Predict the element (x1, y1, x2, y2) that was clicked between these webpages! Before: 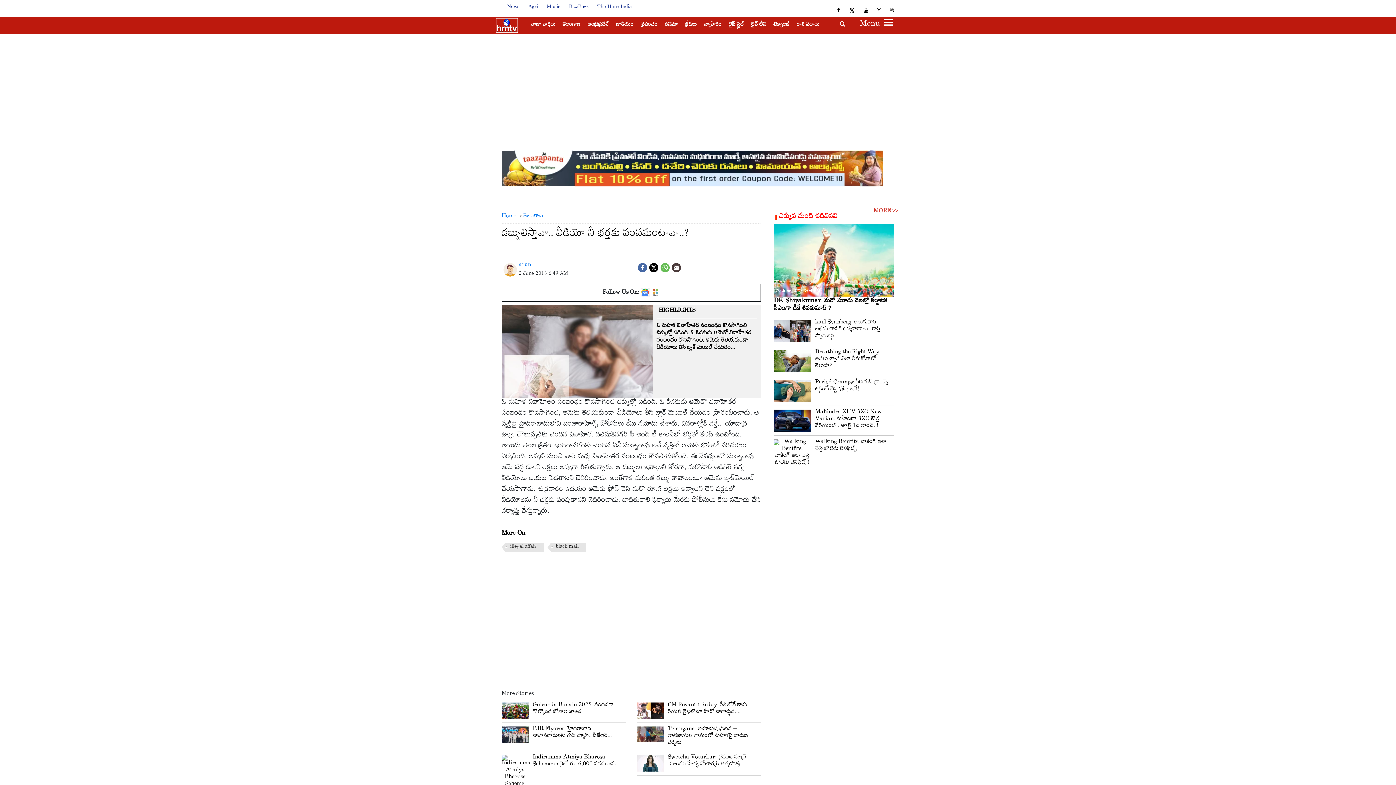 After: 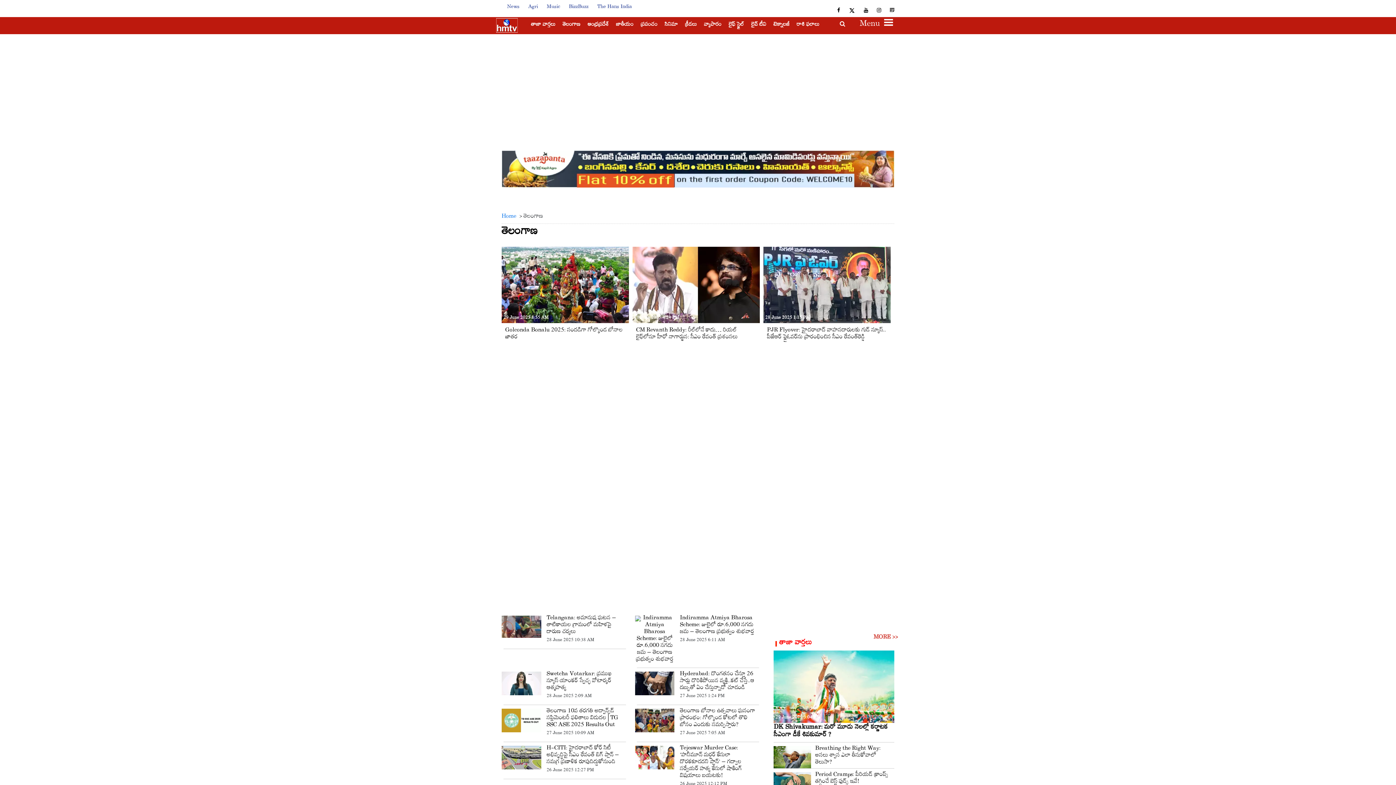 Action: label: తెలంగాణ bbox: (559, 14, 584, 28)